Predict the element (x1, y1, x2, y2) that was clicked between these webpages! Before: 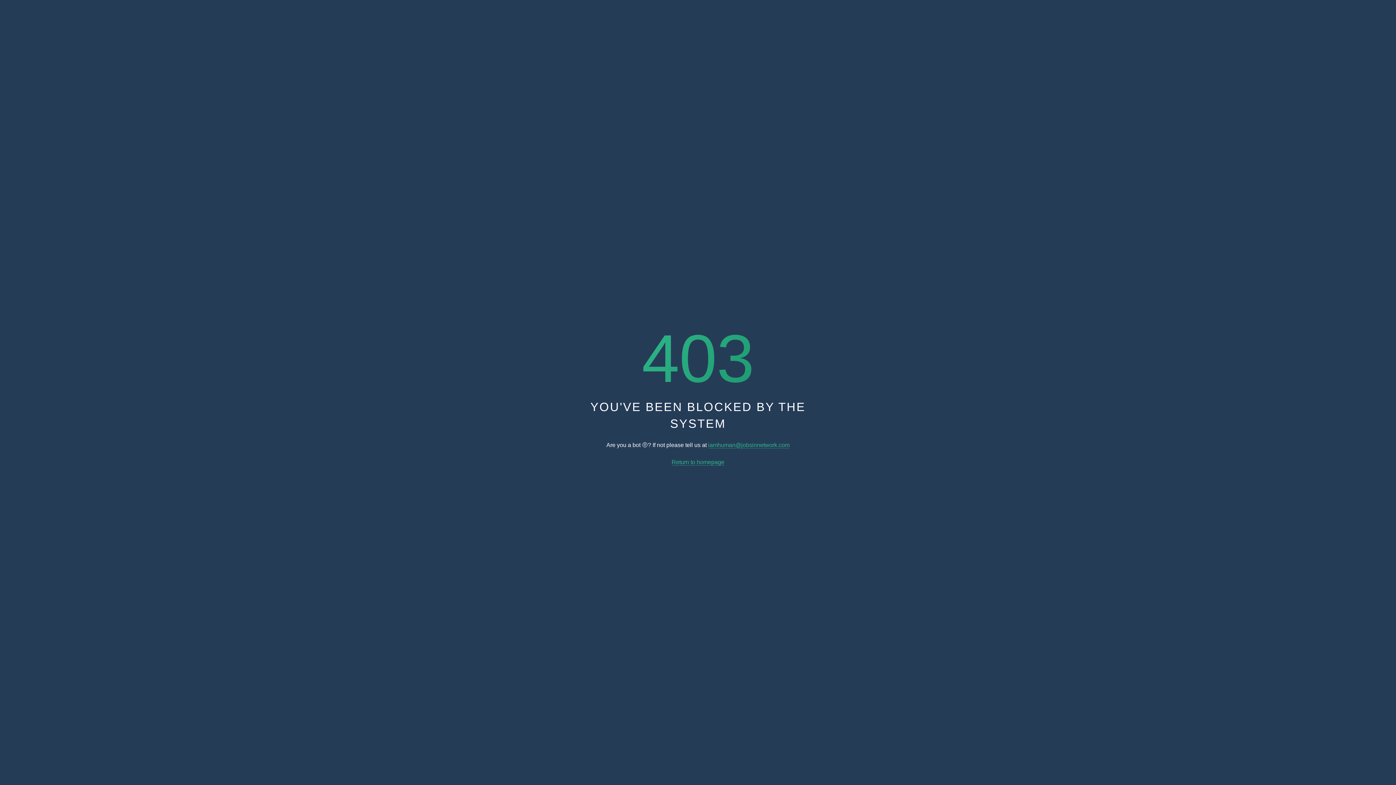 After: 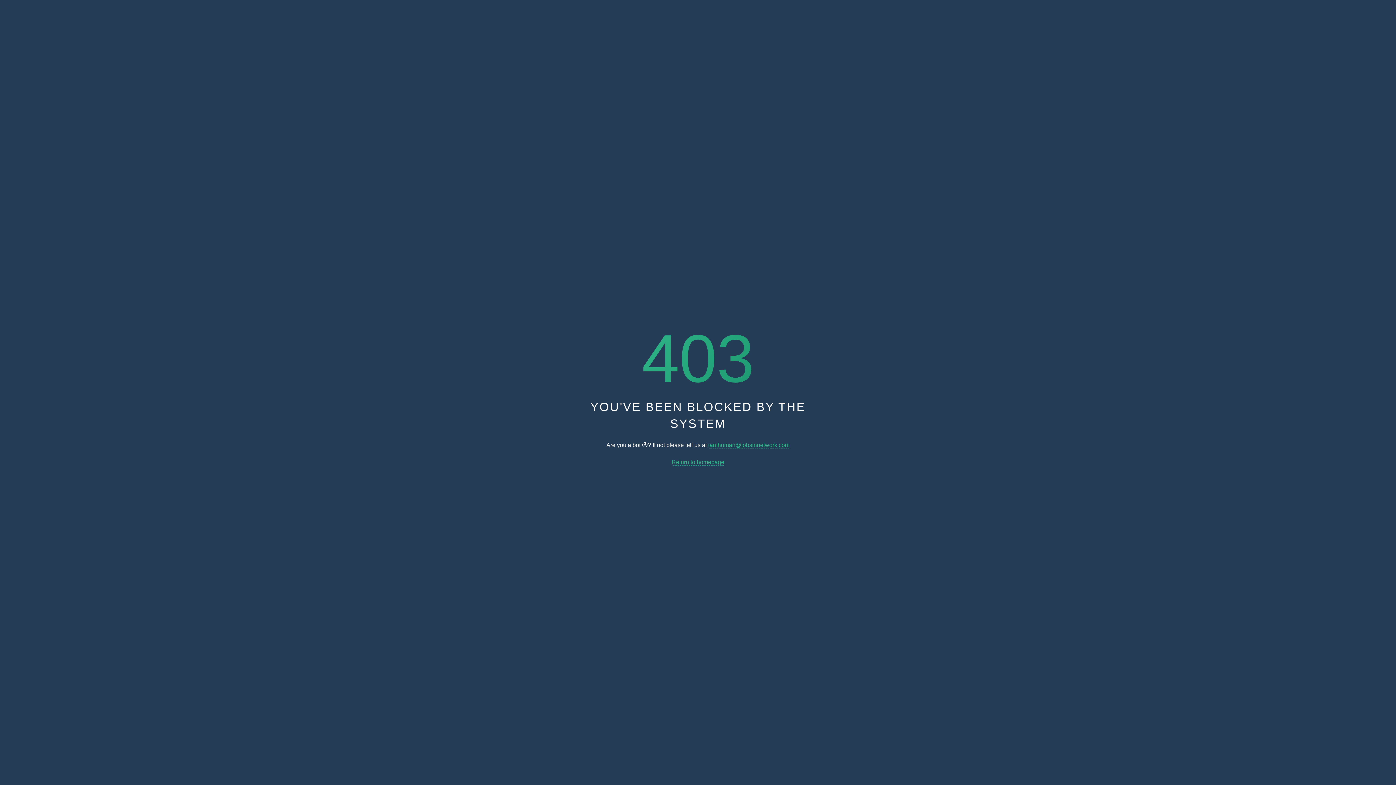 Action: bbox: (708, 442, 789, 448) label: iamhuman@jobsinnetwork.com